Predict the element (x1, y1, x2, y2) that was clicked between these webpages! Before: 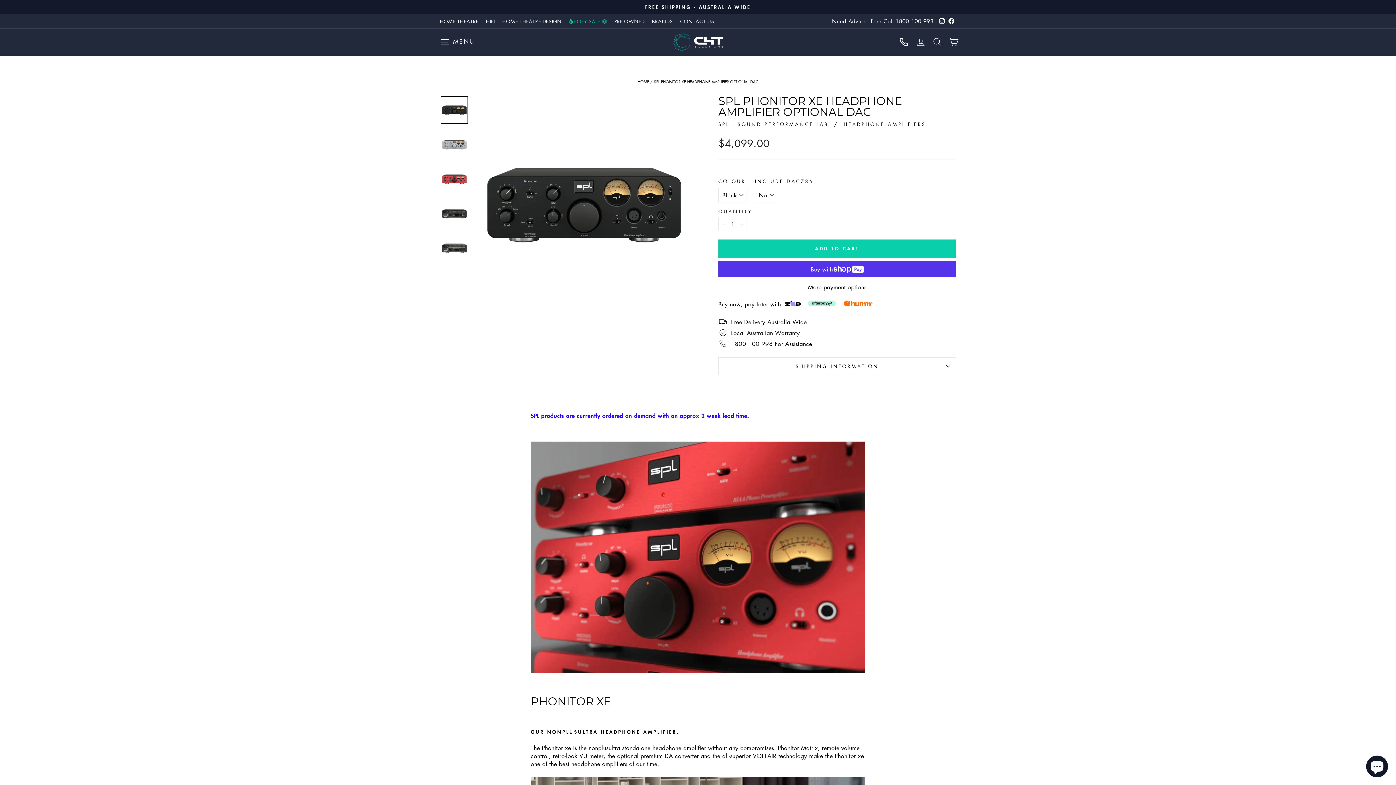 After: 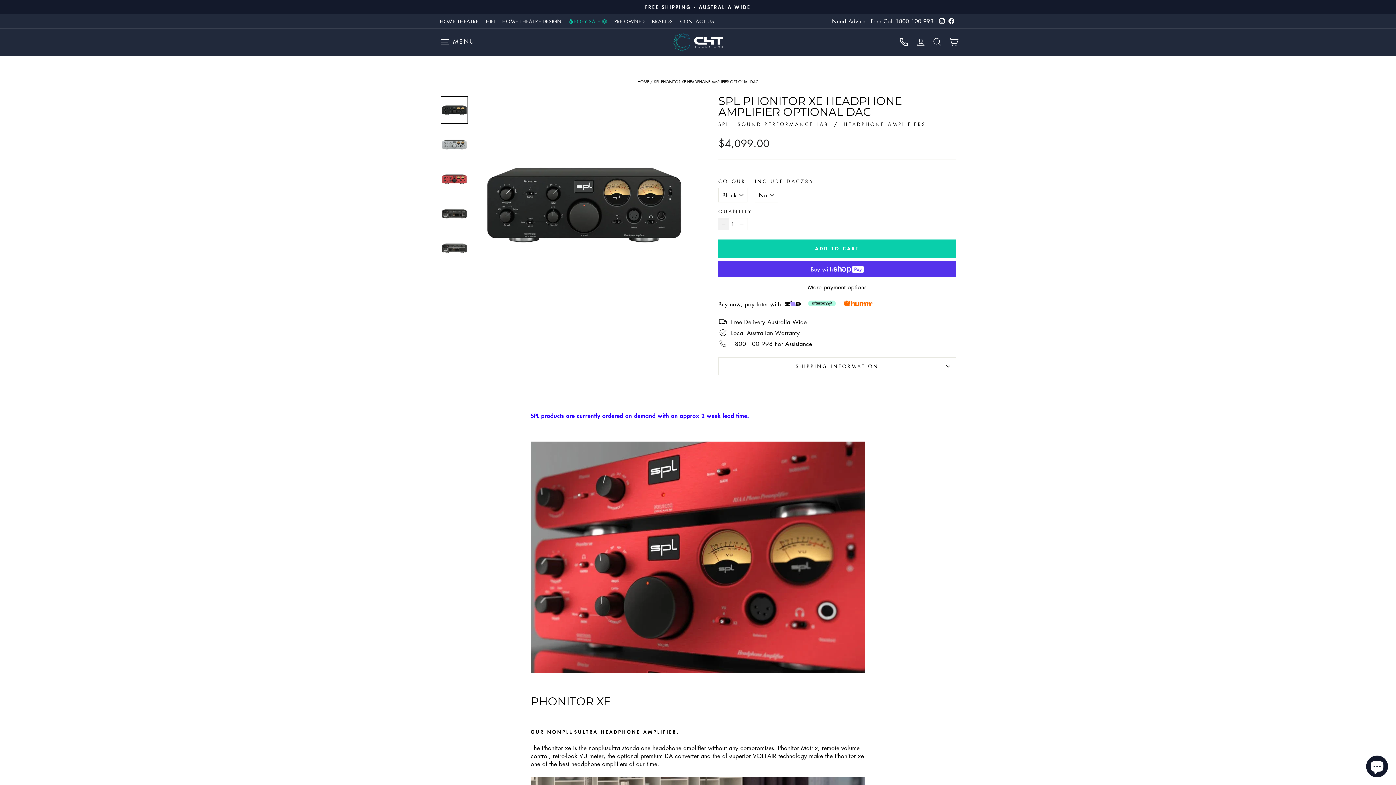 Action: label: Reduce item quantity by one bbox: (718, 218, 729, 230)